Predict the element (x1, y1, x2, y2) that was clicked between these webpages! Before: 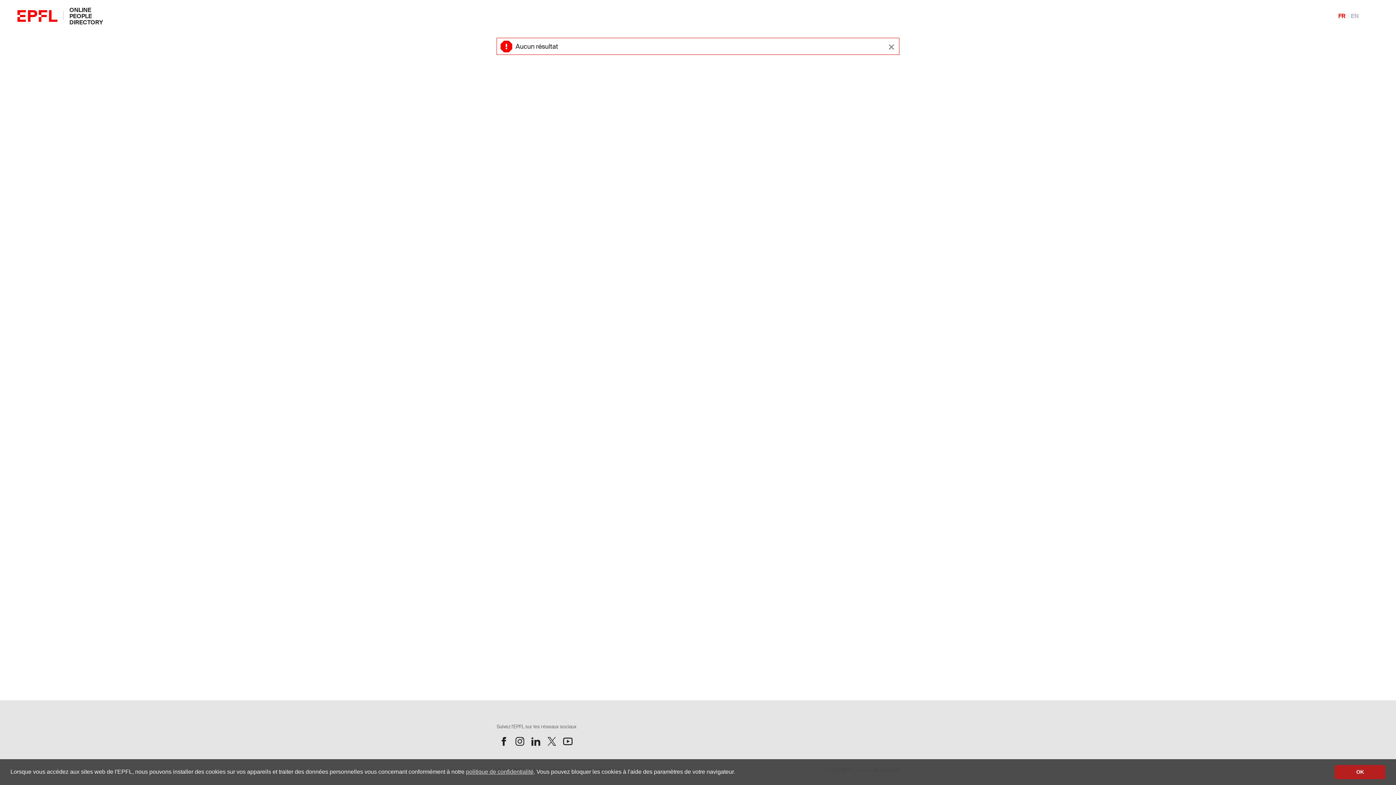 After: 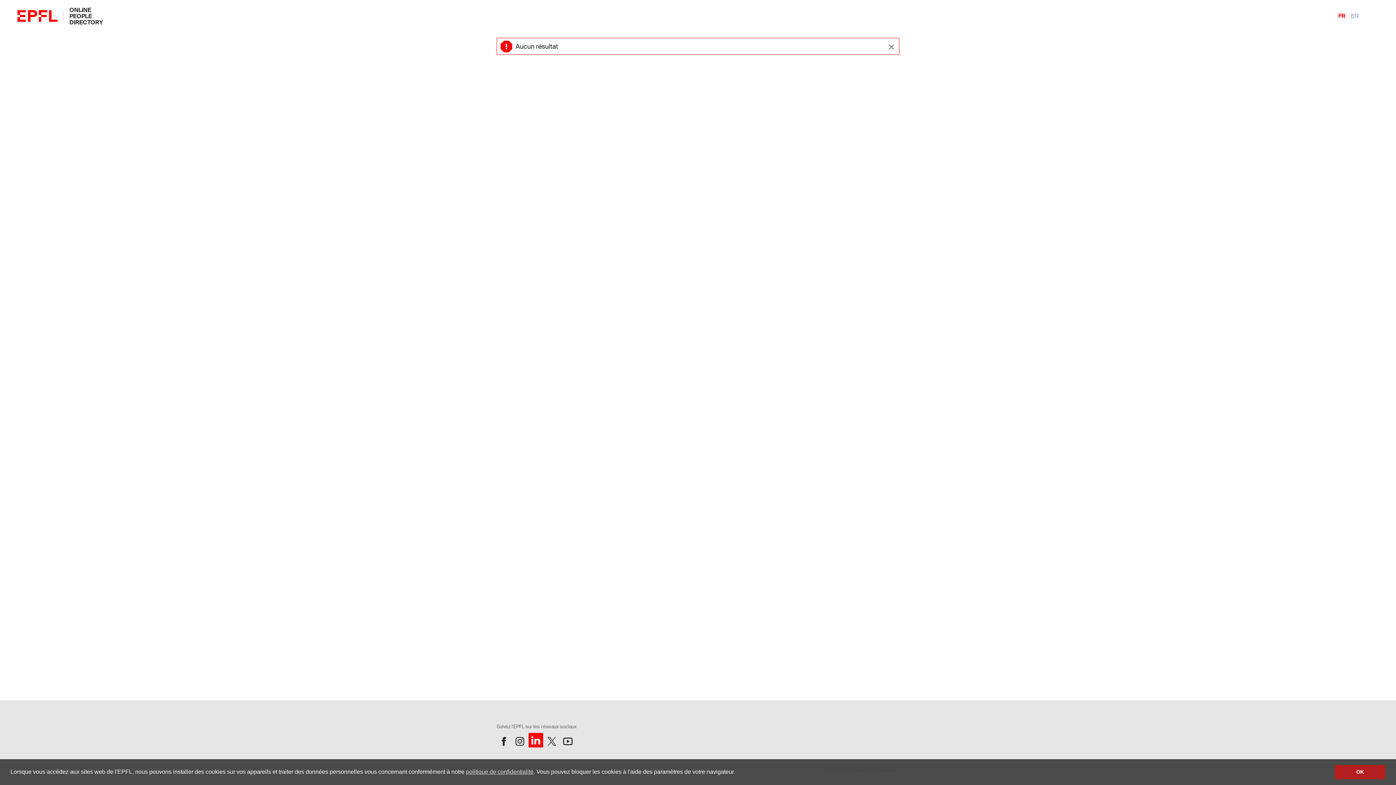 Action: bbox: (528, 734, 543, 749) label: Suivez l'EPFL sur LinkedIn